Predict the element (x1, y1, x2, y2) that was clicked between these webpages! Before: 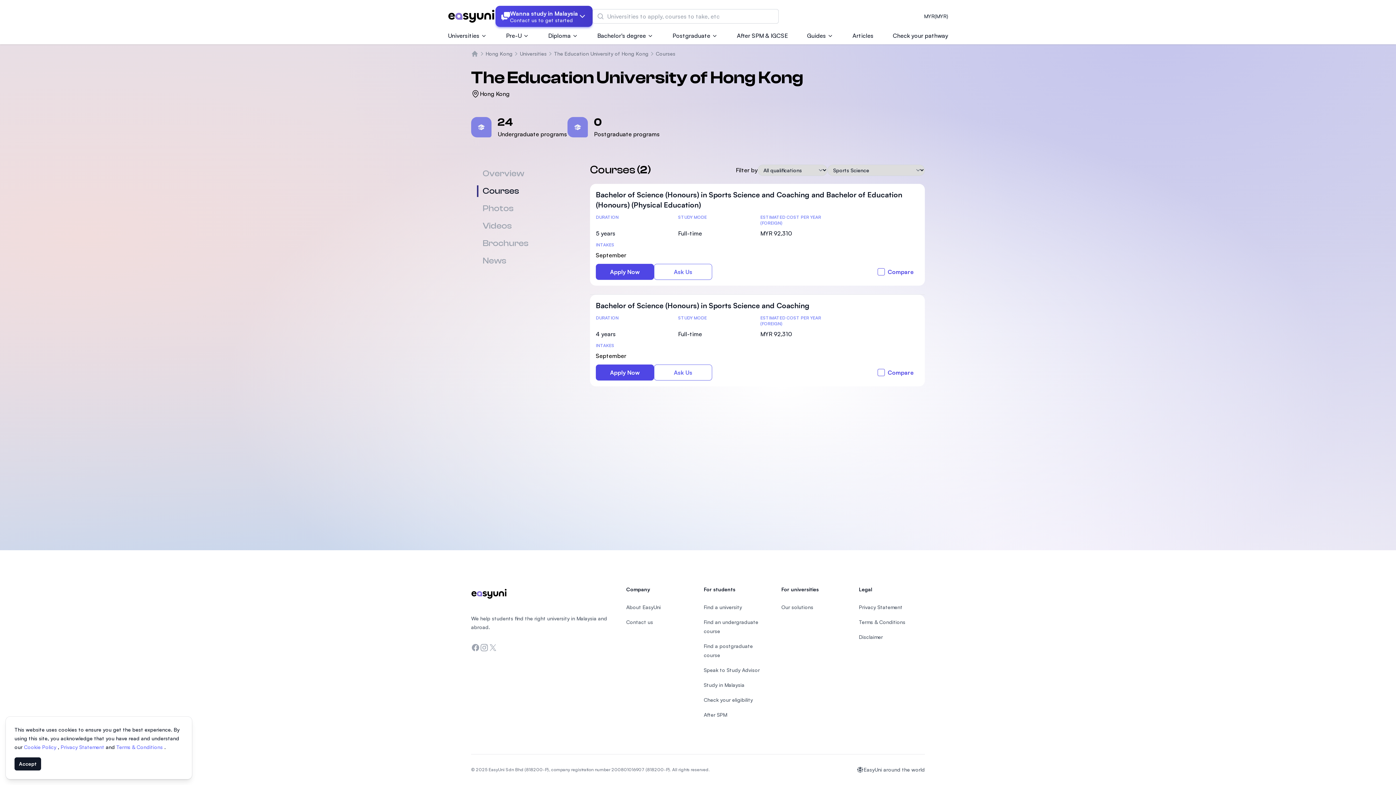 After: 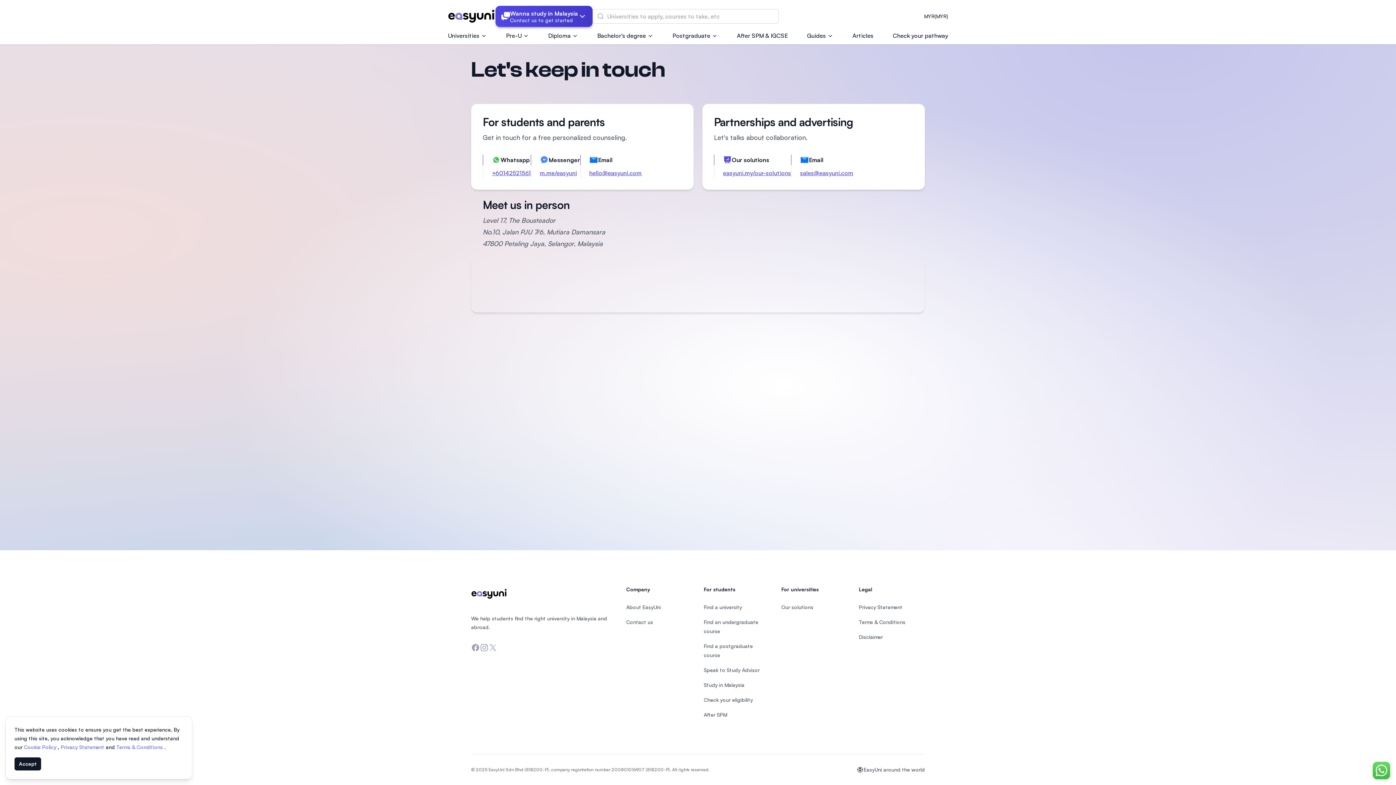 Action: label: Contact us bbox: (626, 619, 653, 625)